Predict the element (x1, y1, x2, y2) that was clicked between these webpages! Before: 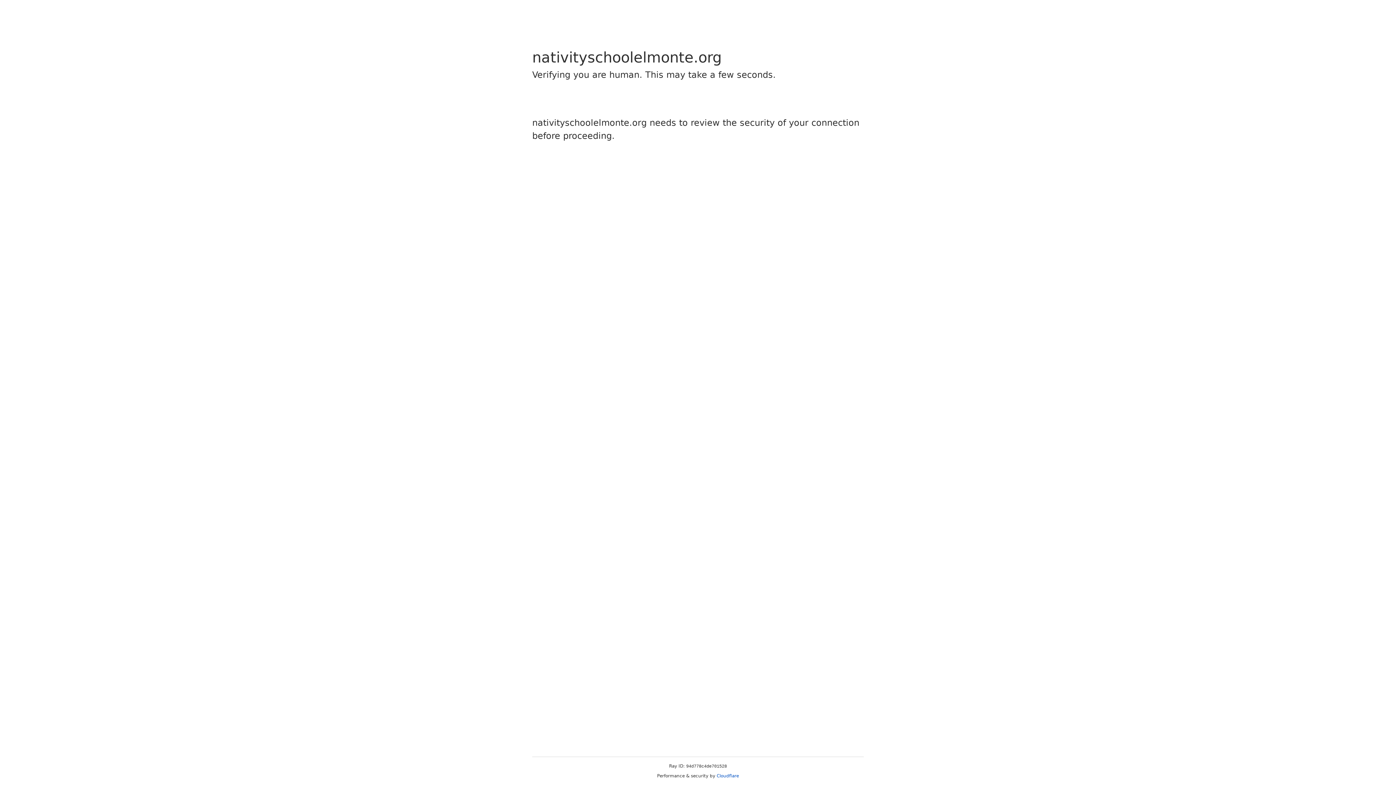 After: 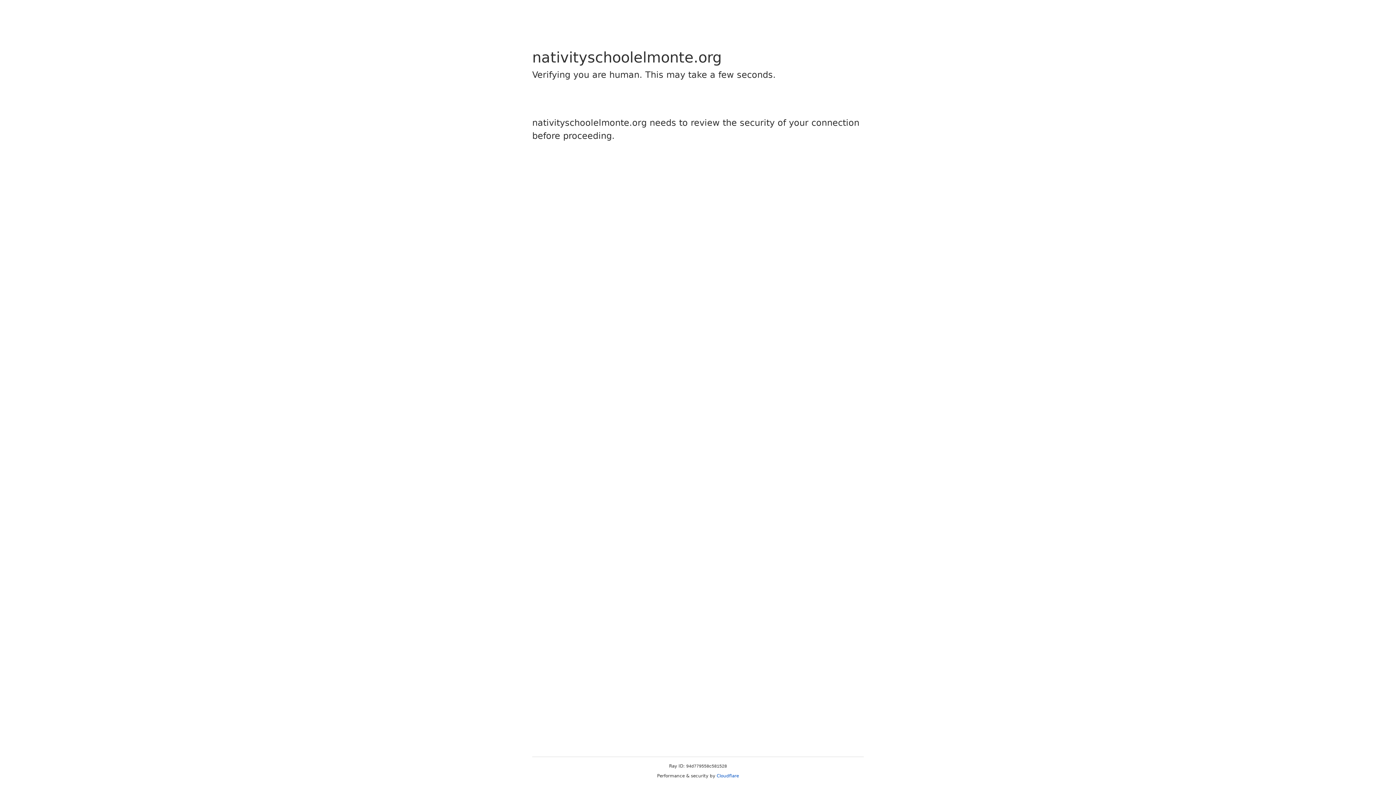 Action: label: Cloudflare bbox: (716, 773, 739, 778)